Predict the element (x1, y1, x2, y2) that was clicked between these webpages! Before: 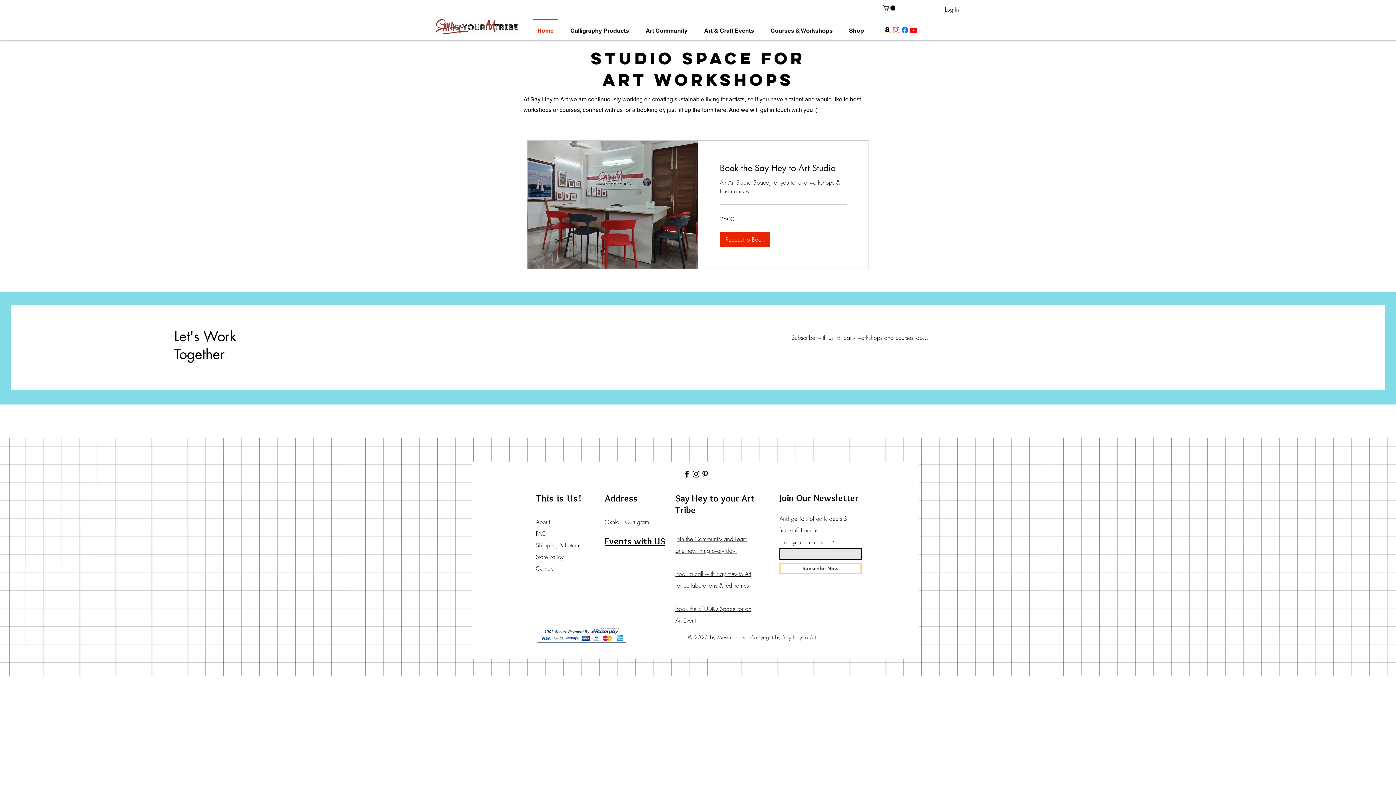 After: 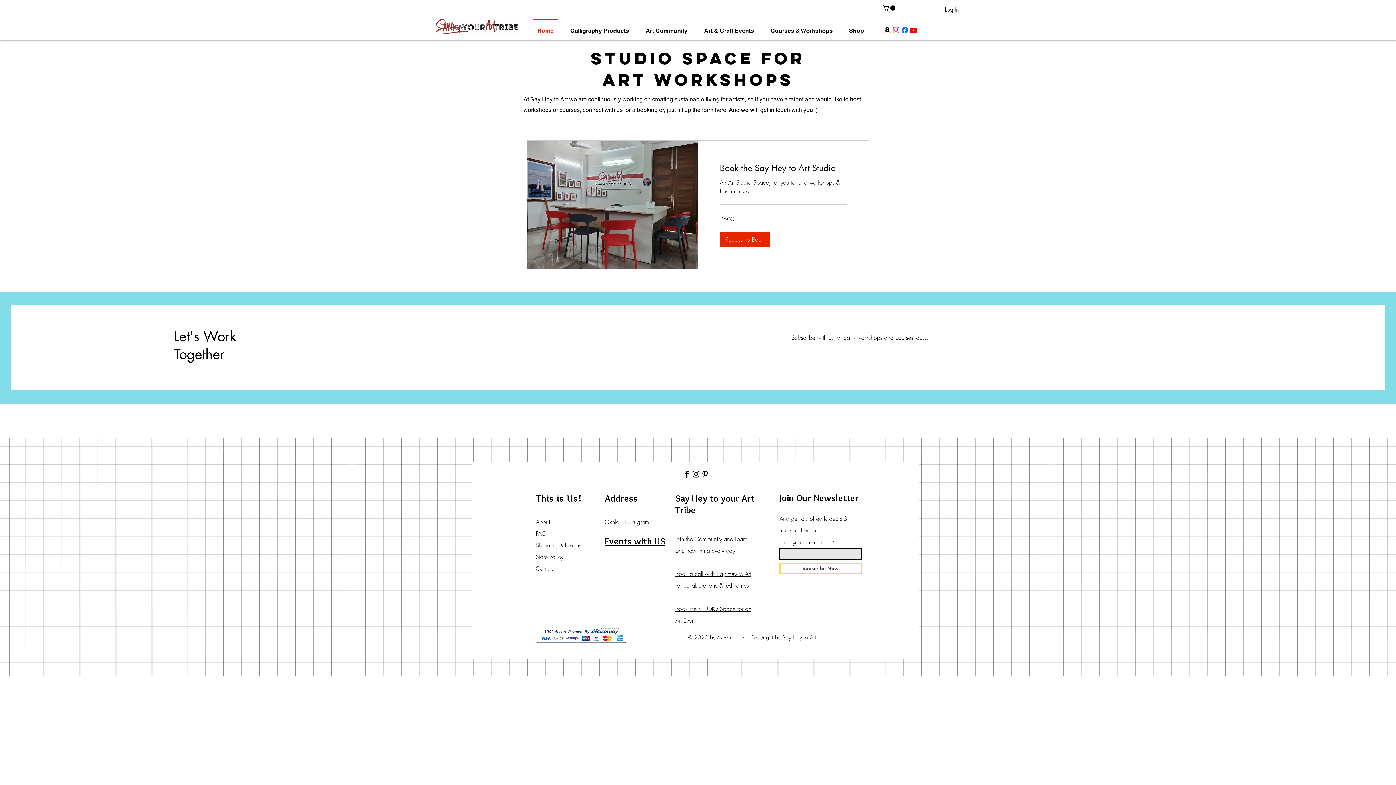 Action: bbox: (892, 25, 900, 34) label: Say hey to art Instagram